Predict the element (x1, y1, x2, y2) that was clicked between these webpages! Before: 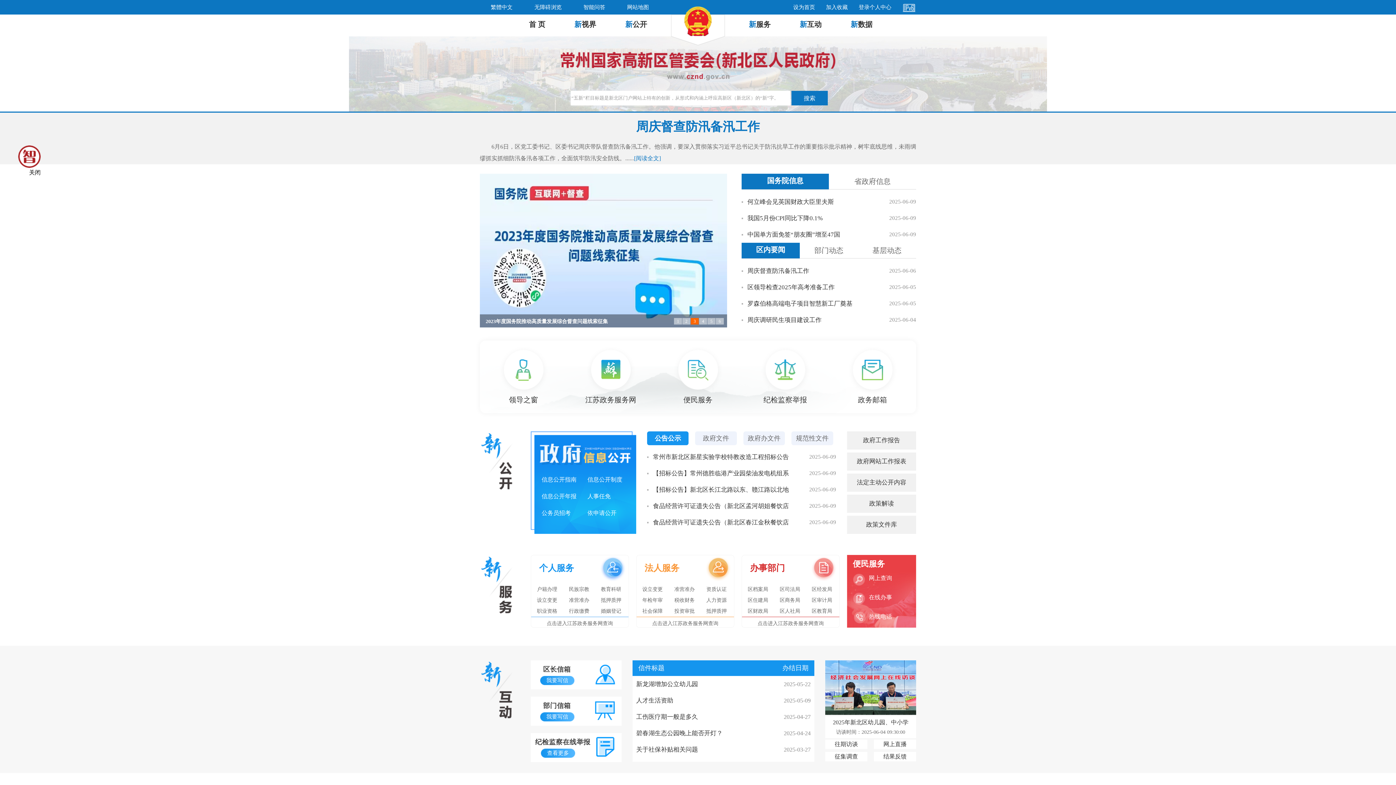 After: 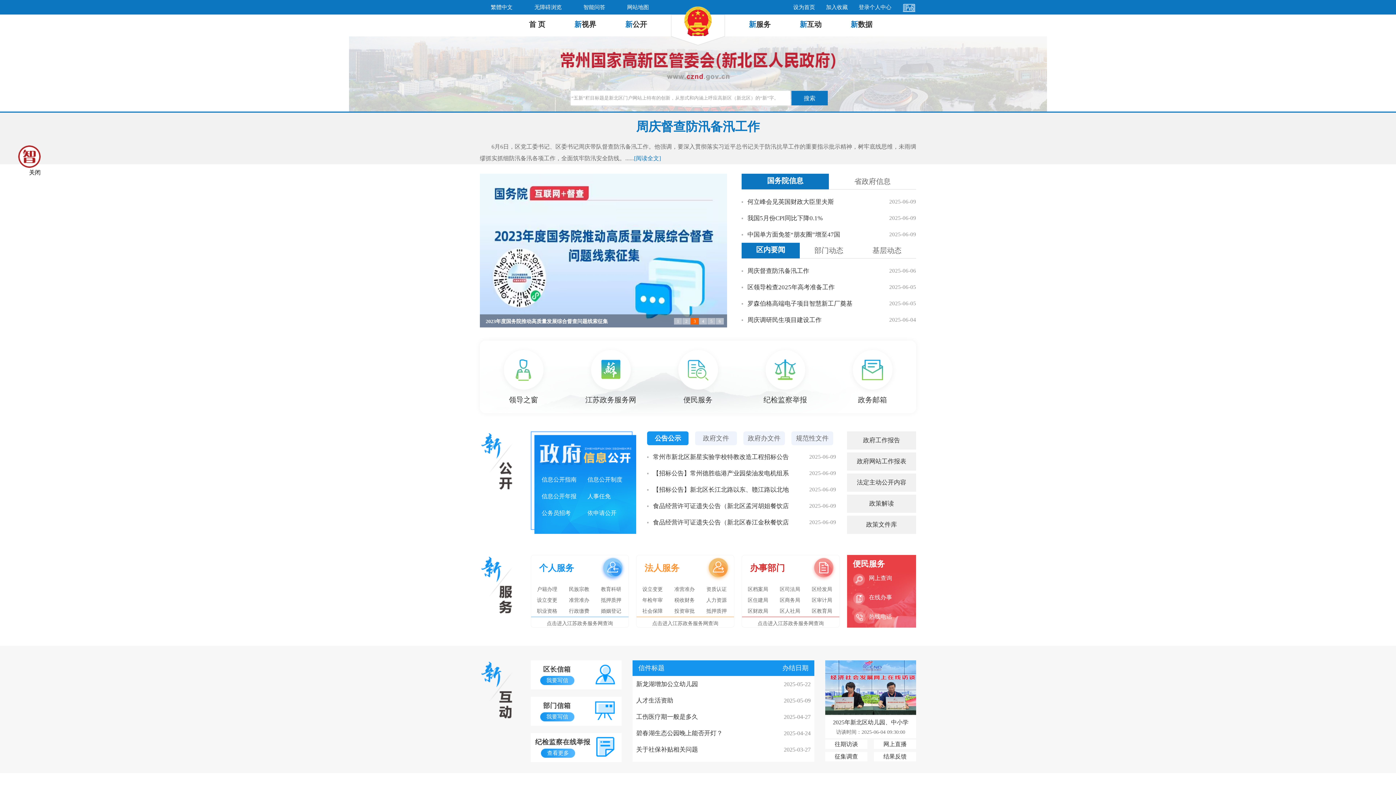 Action: label: [阅读全文] bbox: (634, 155, 661, 161)